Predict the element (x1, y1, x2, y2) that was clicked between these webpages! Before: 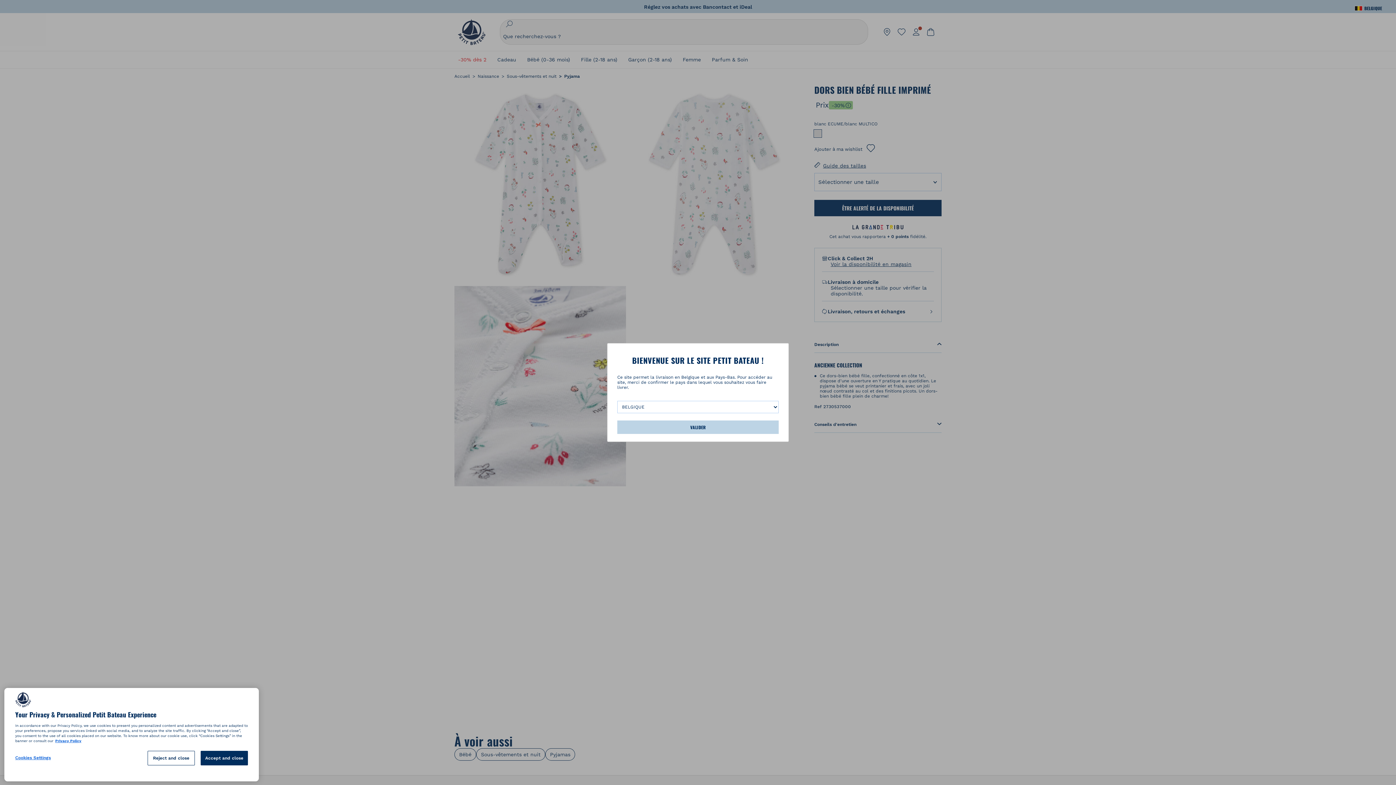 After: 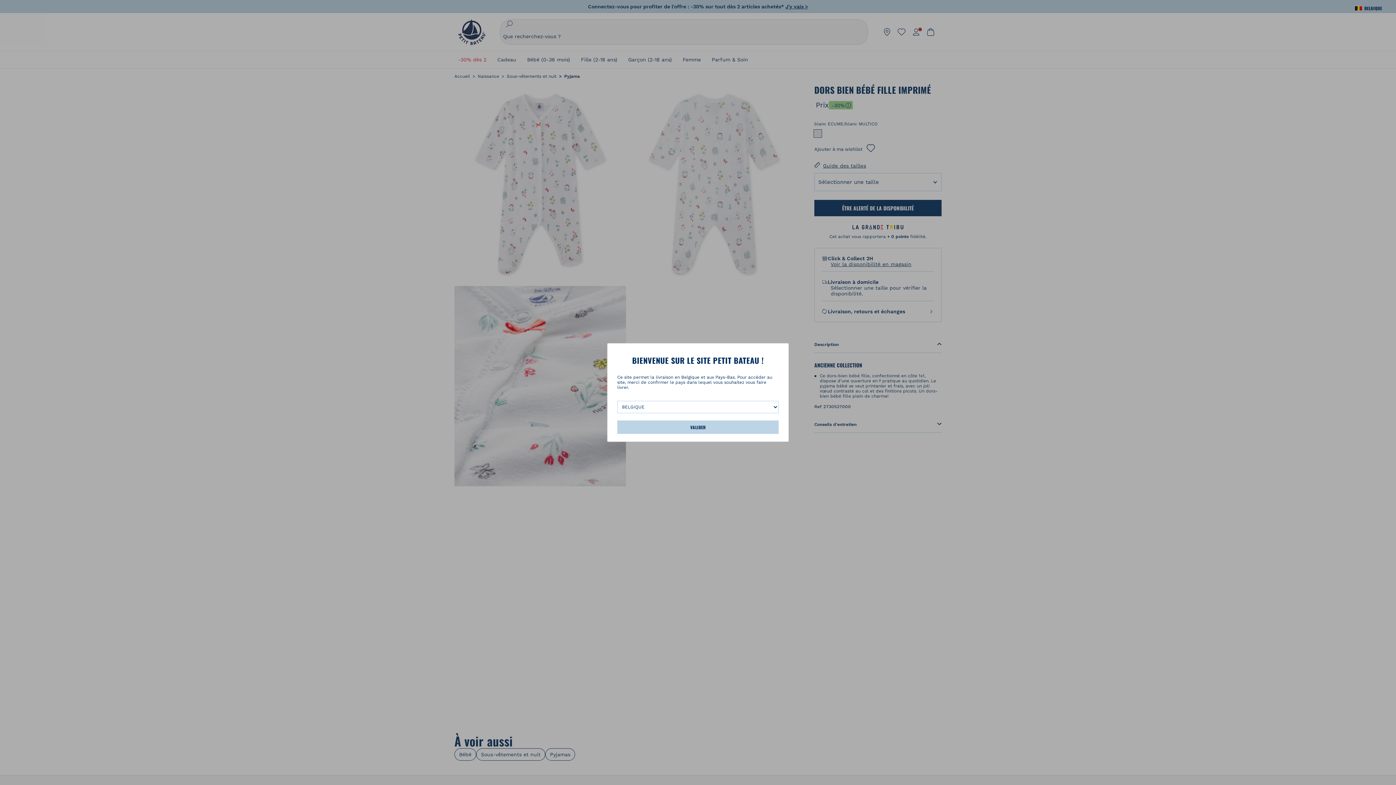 Action: label: Accept and close bbox: (200, 751, 248, 766)